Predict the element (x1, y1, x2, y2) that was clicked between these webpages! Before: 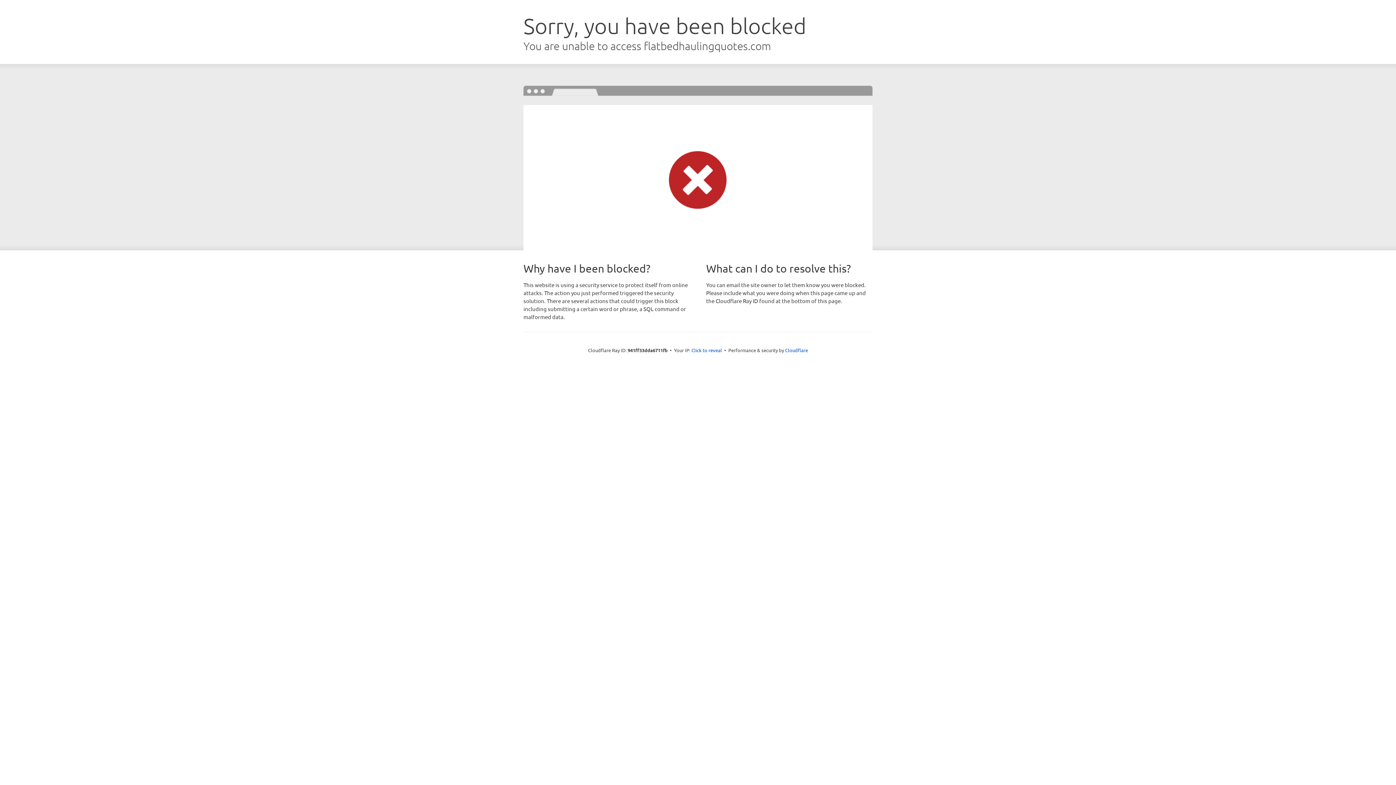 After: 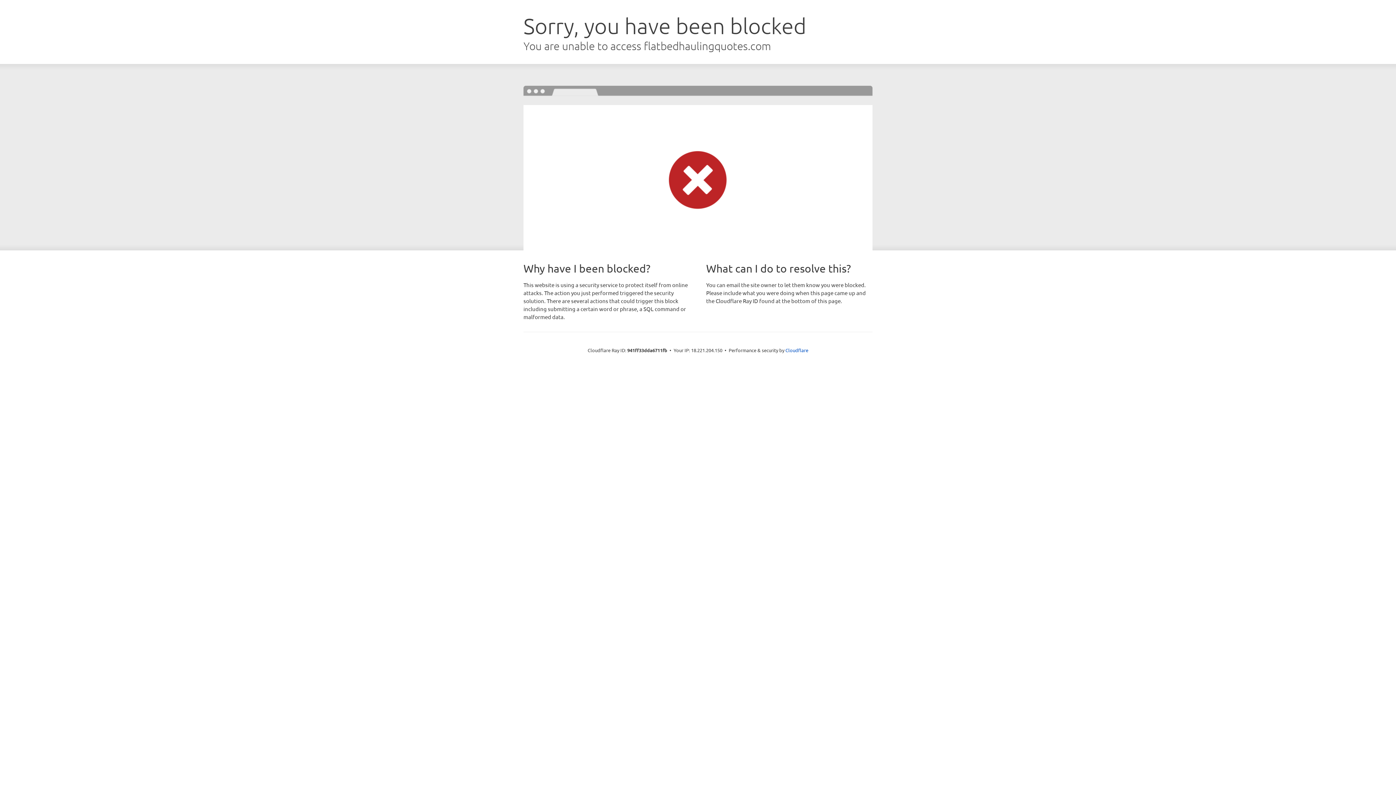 Action: label: Click to reveal bbox: (691, 346, 722, 353)